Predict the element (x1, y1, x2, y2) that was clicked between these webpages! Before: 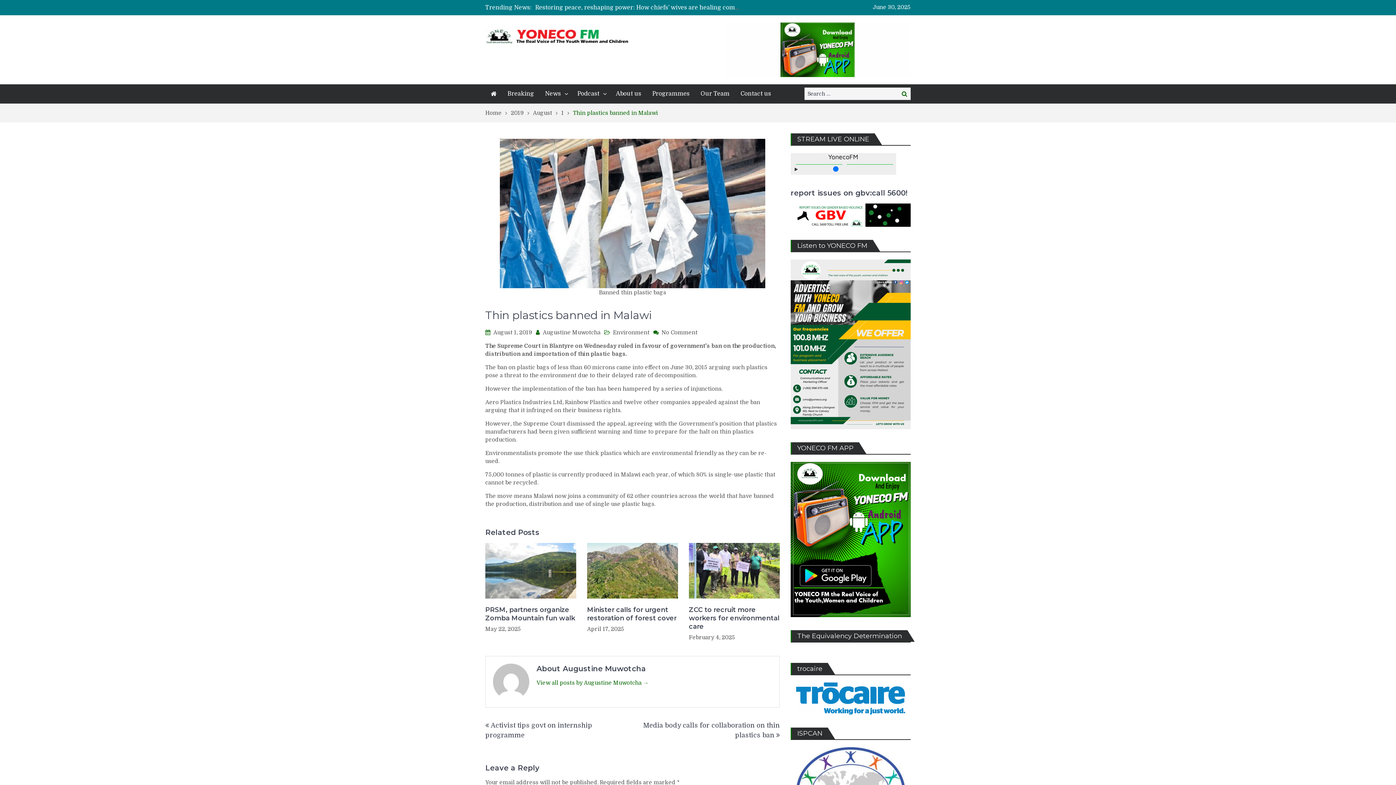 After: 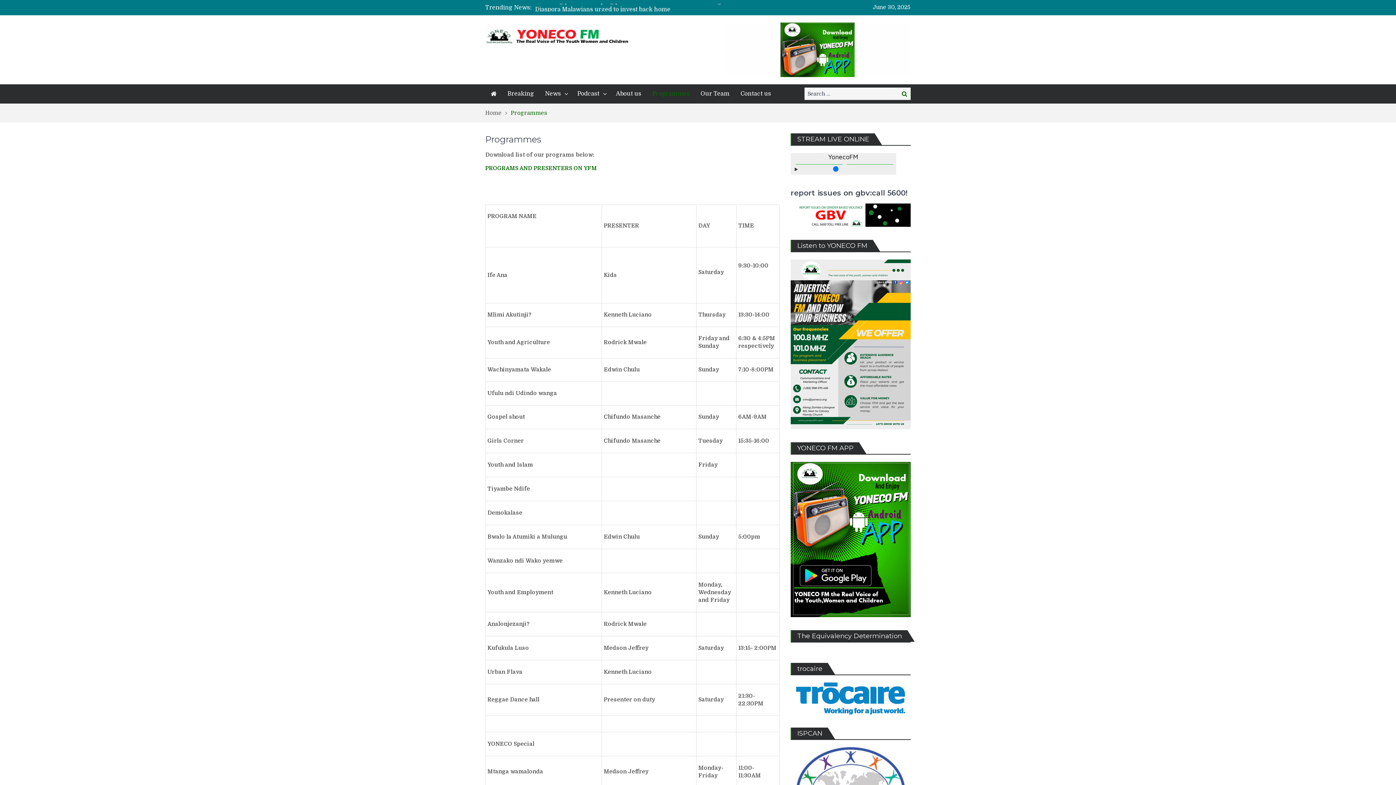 Action: bbox: (646, 84, 695, 103) label: Programmes